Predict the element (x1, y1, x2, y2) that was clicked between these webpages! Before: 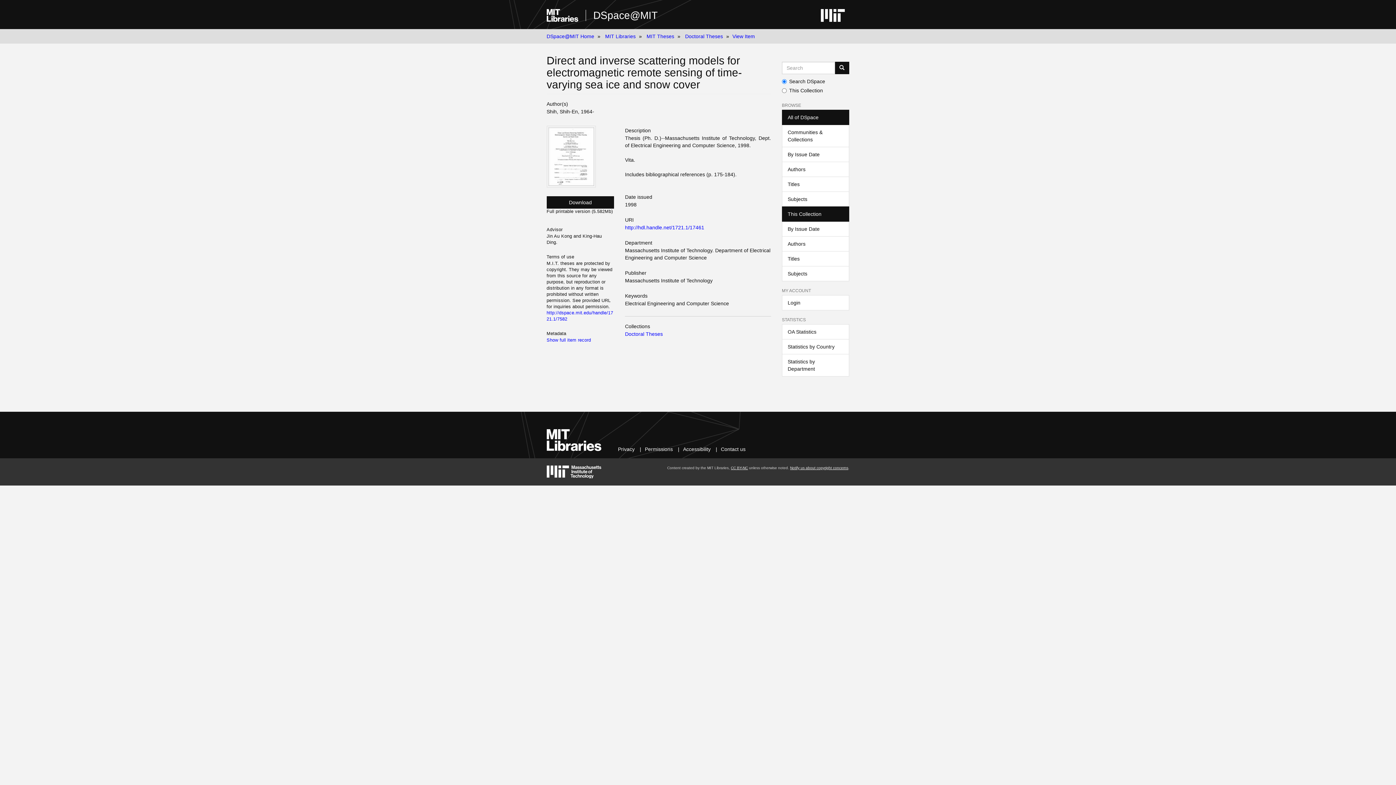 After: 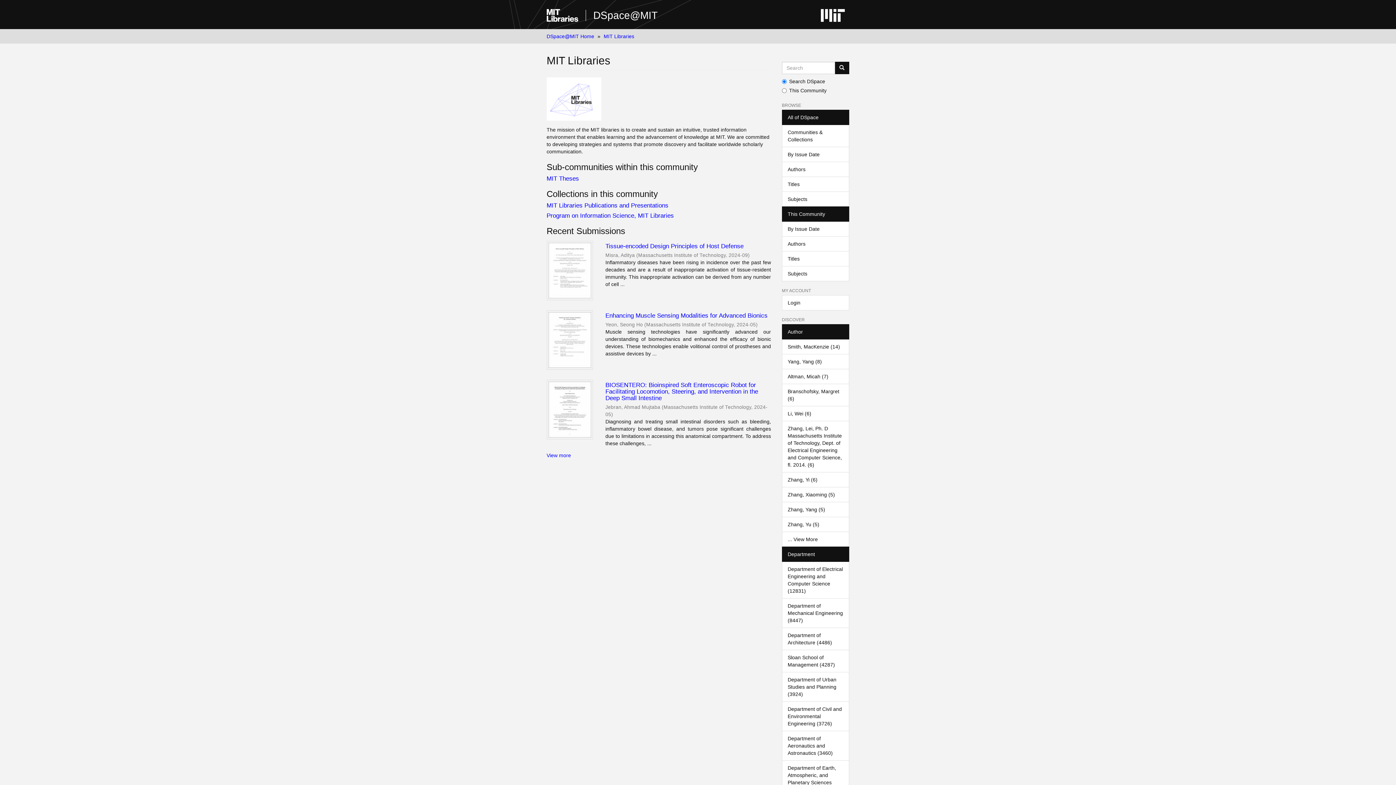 Action: bbox: (605, 33, 635, 39) label: MIT Libraries